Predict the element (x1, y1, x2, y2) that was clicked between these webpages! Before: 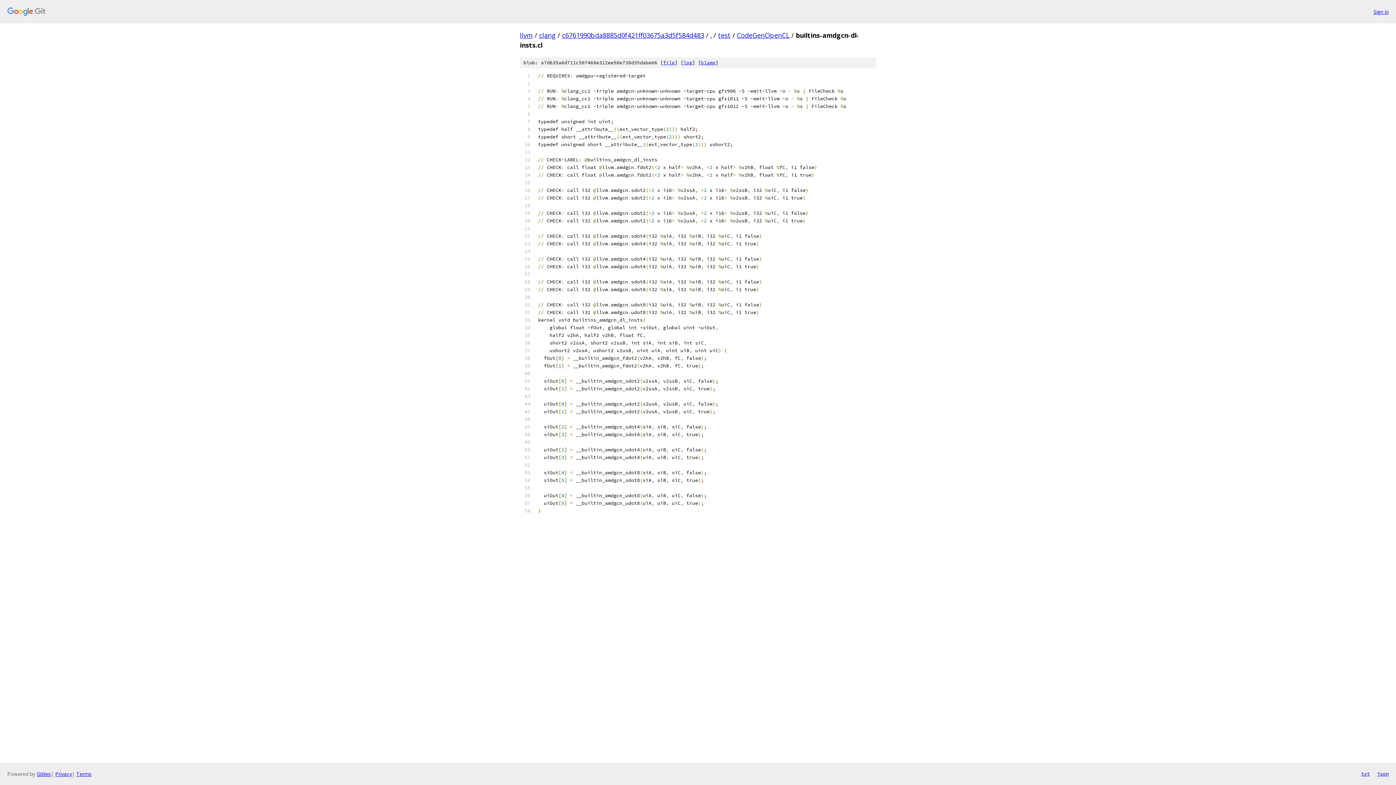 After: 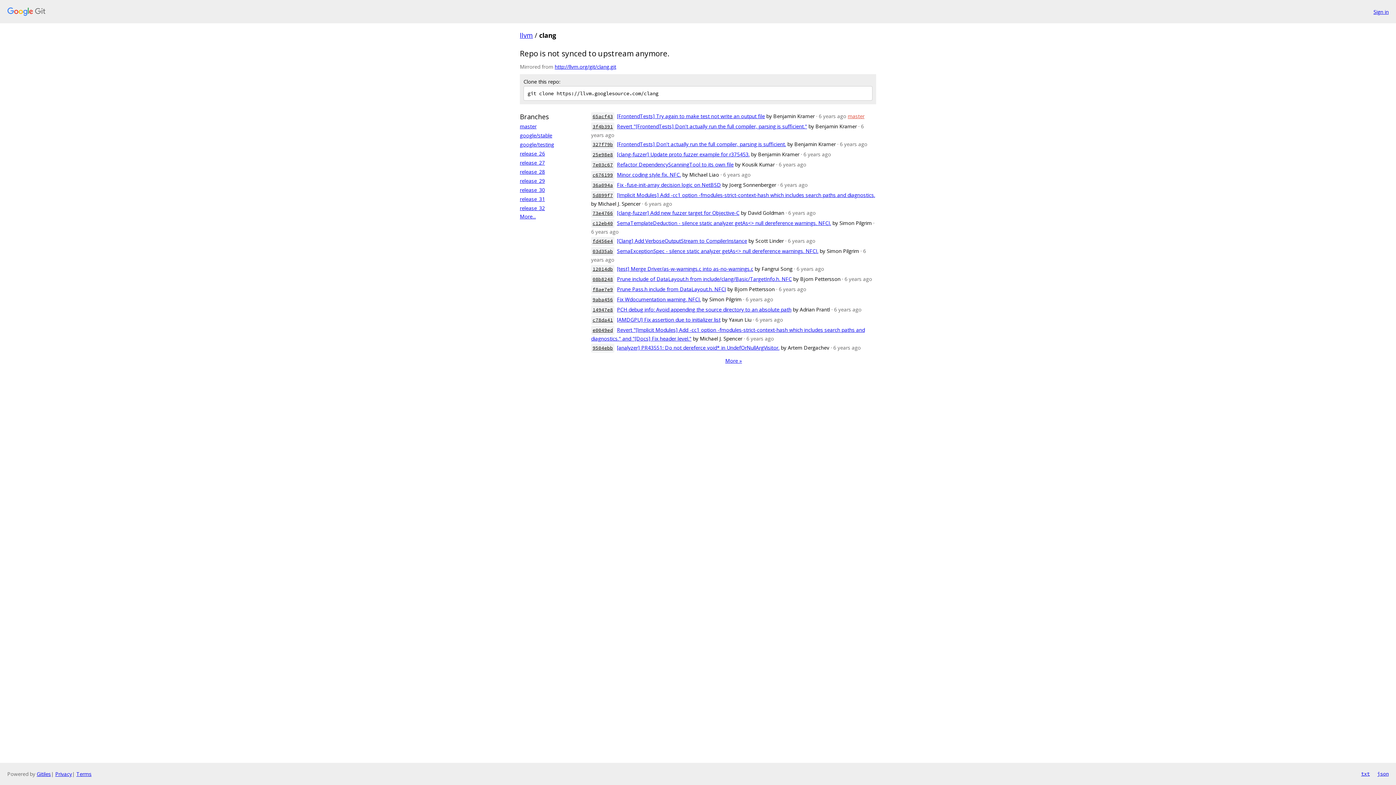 Action: bbox: (539, 30, 556, 39) label: clang